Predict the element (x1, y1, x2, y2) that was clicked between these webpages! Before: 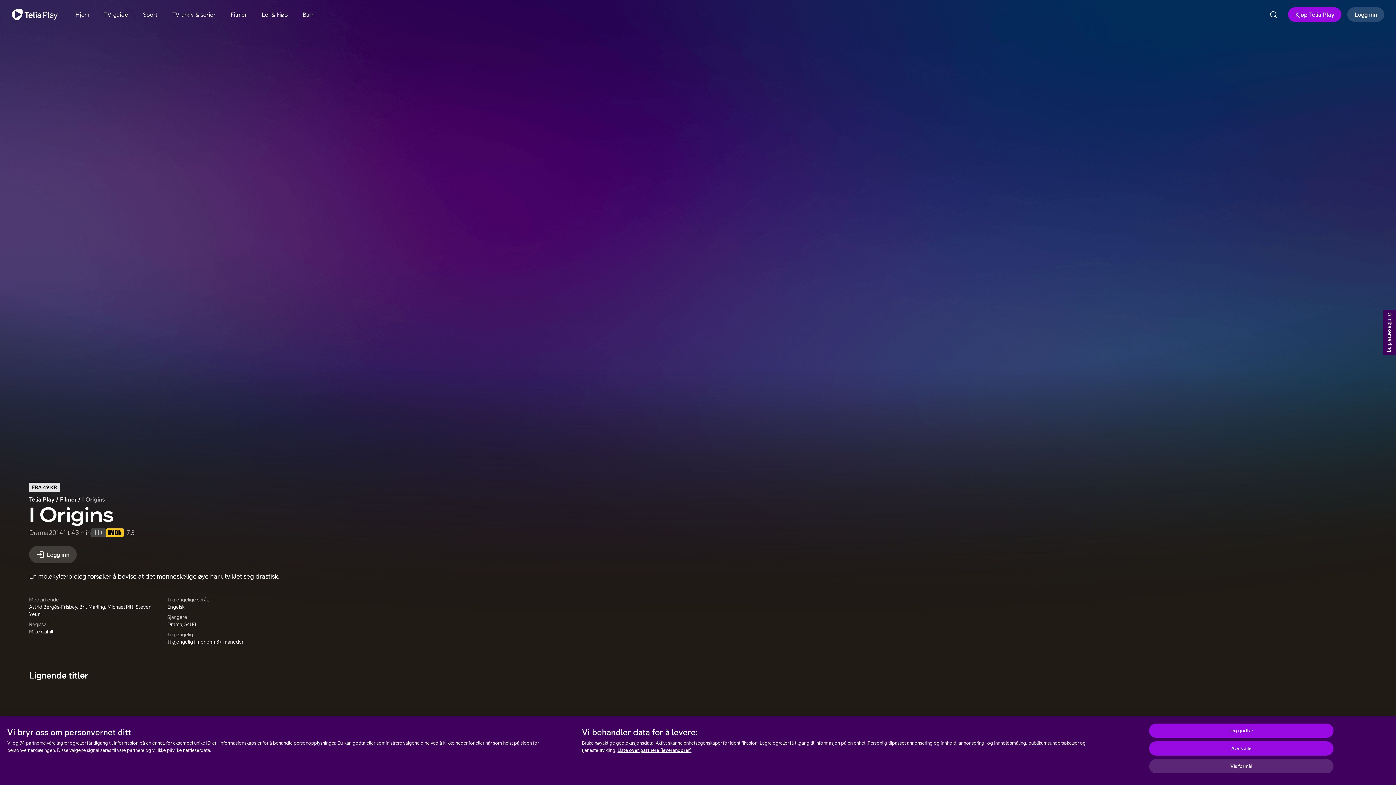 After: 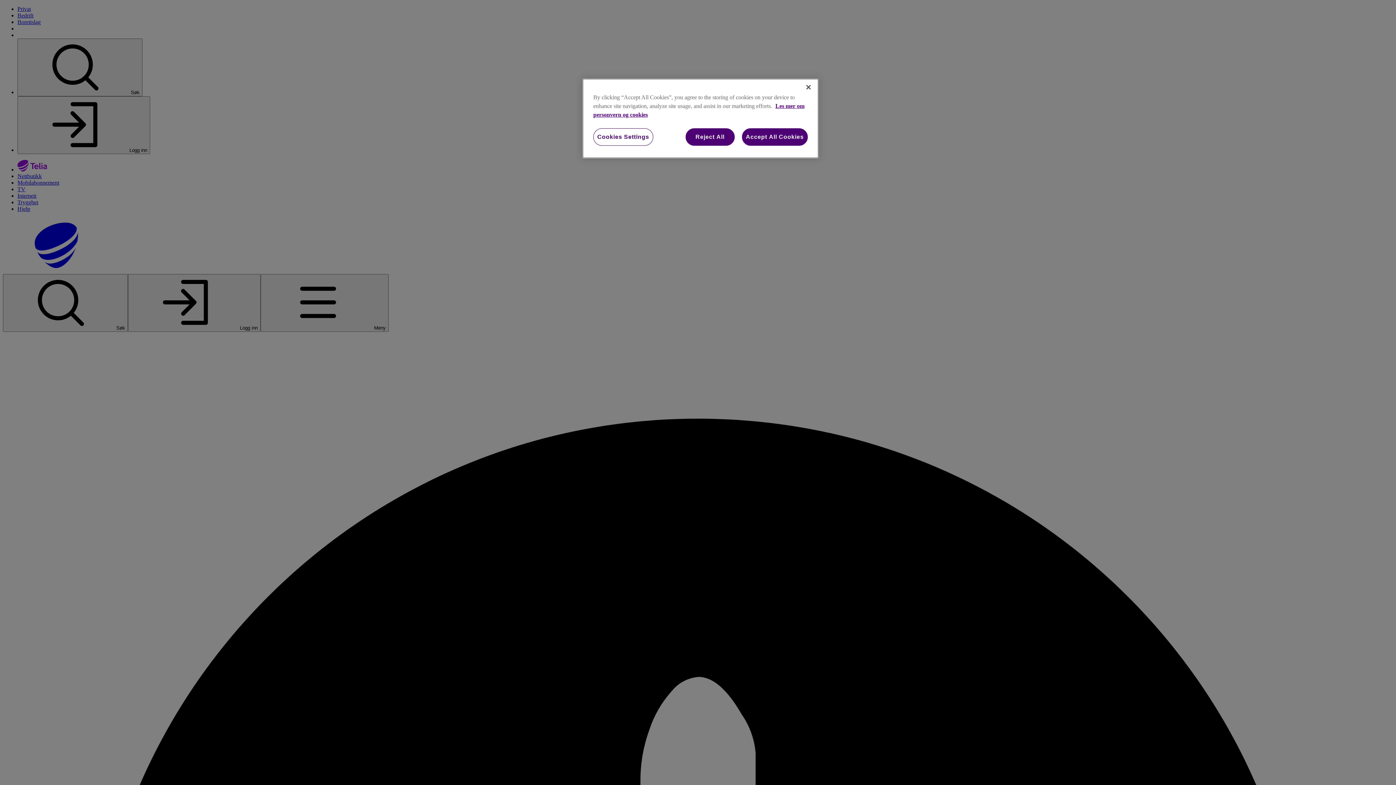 Action: bbox: (1288, 7, 1341, 21) label: Kjøp Telia Play